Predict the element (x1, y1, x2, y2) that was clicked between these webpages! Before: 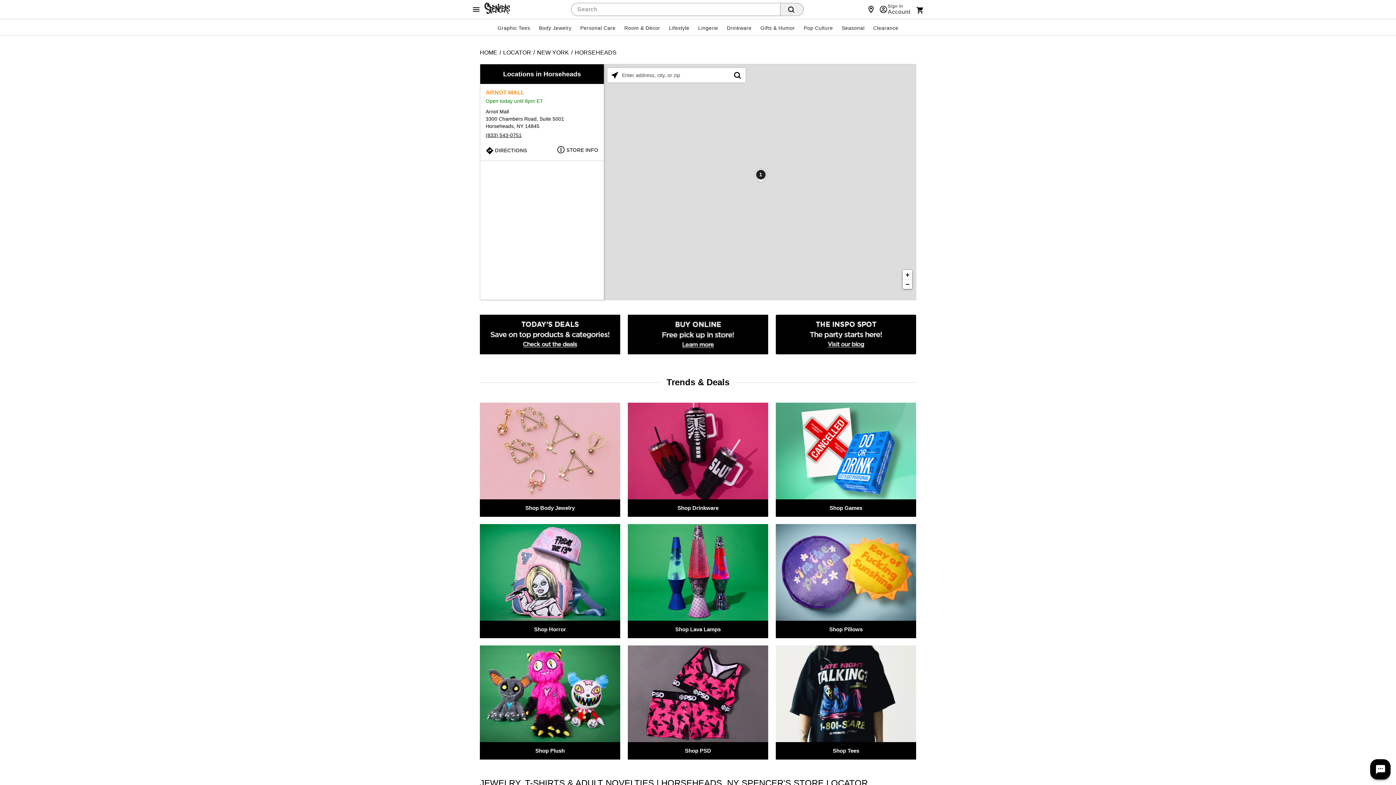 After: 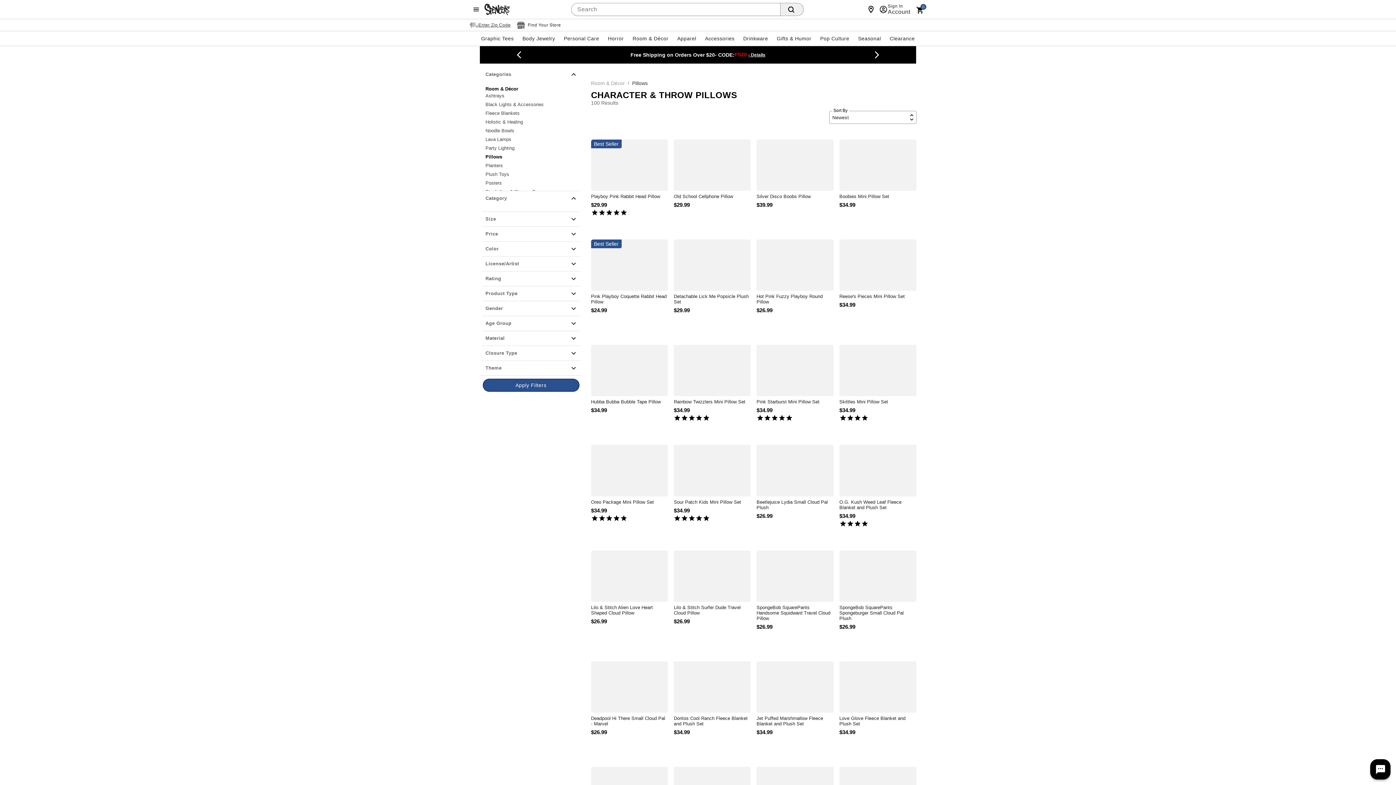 Action: bbox: (776, 621, 916, 638) label: Shop Pillows